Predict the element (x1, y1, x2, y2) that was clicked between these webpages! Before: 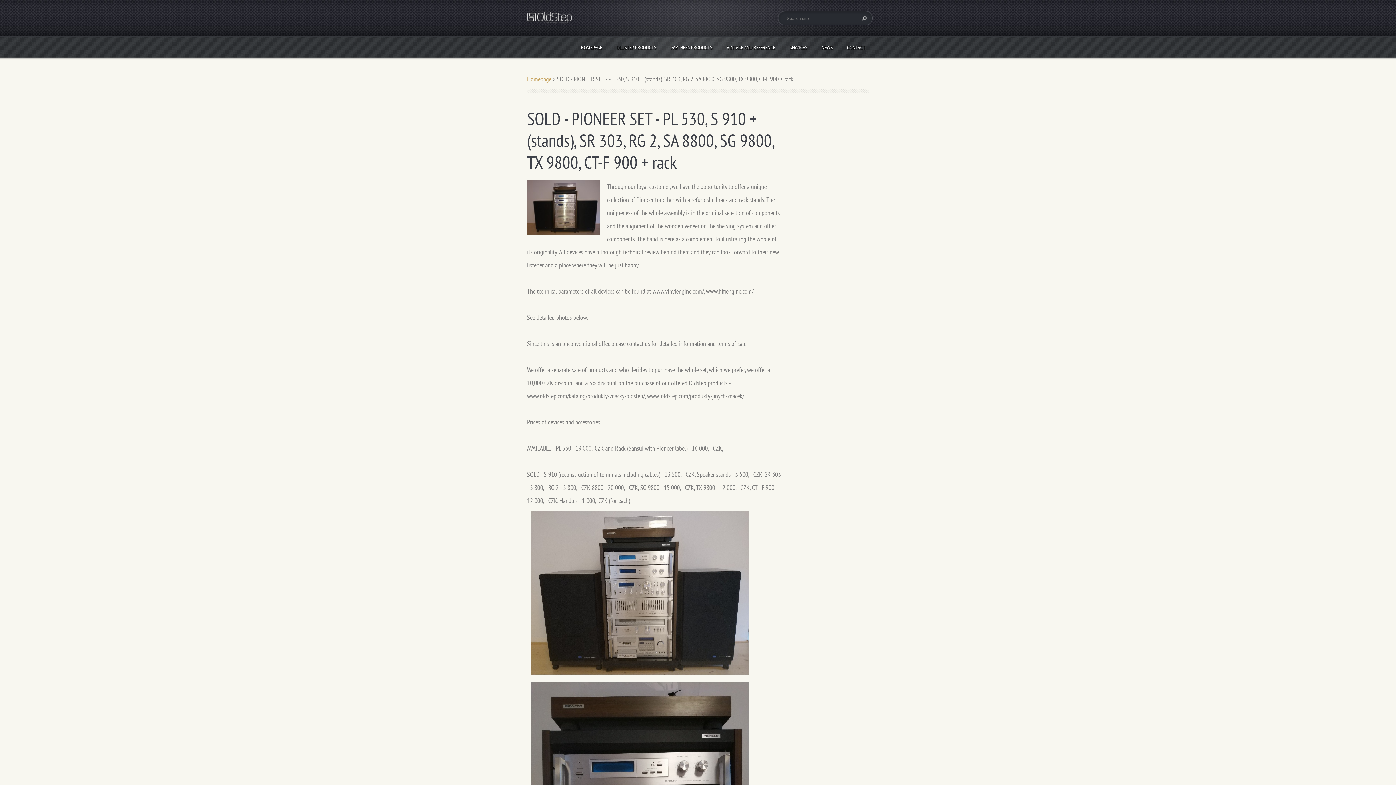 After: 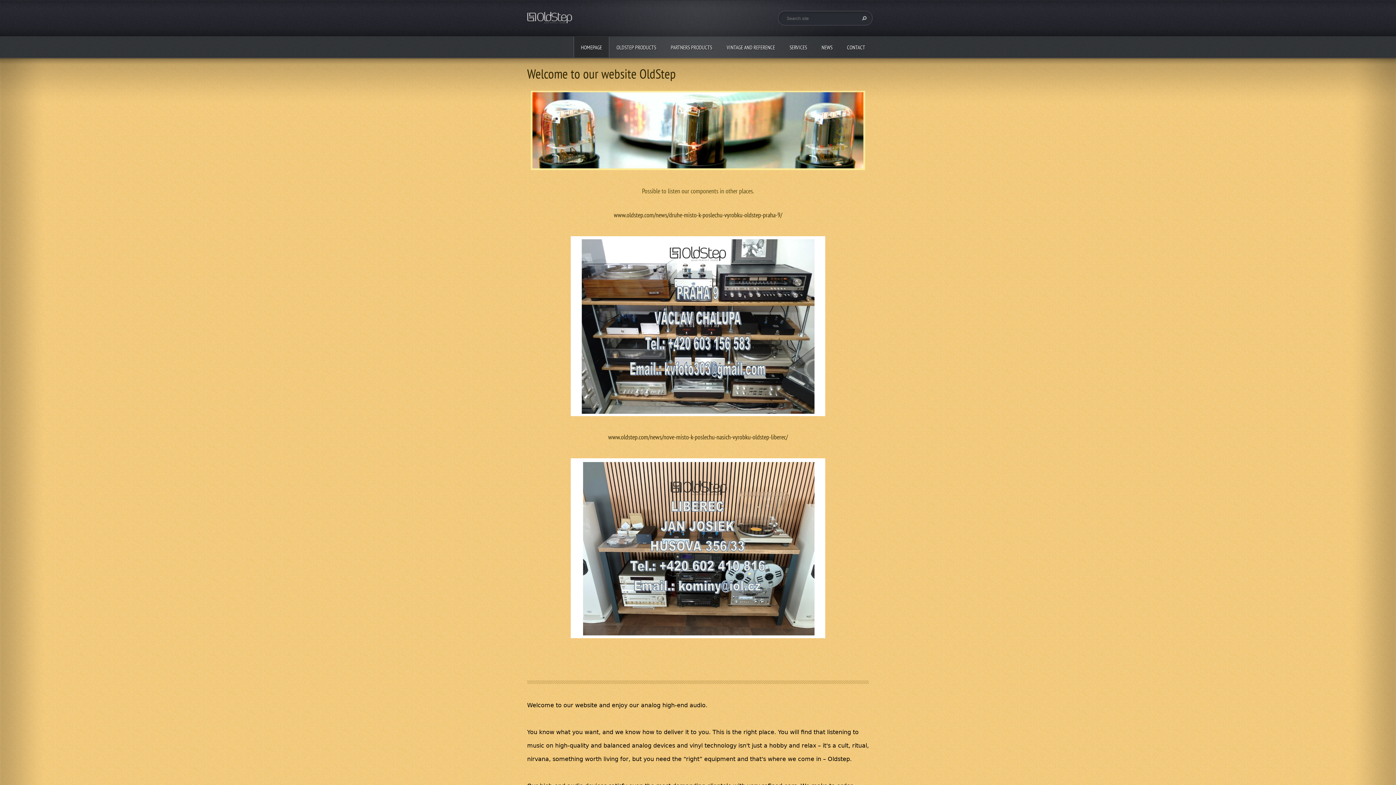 Action: bbox: (527, 10, 572, 27)